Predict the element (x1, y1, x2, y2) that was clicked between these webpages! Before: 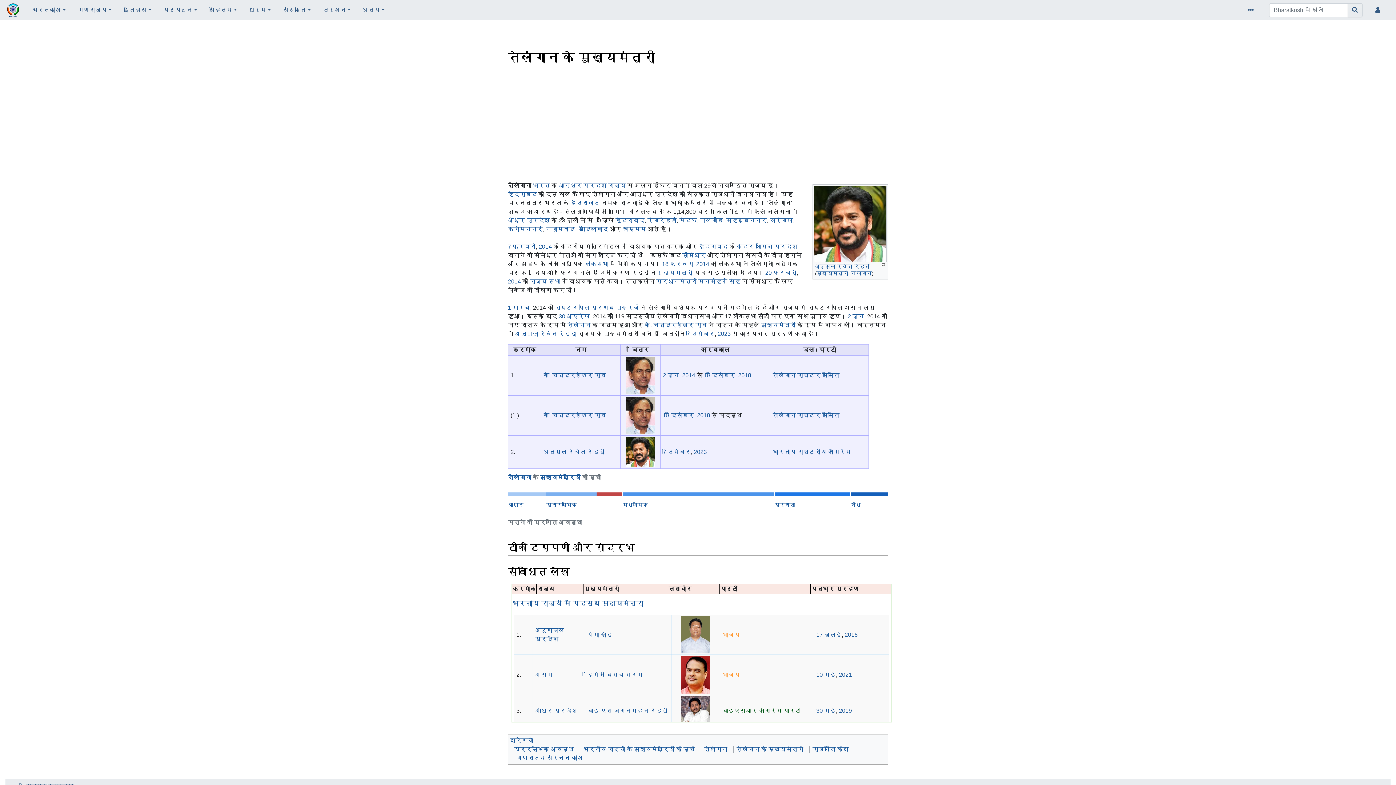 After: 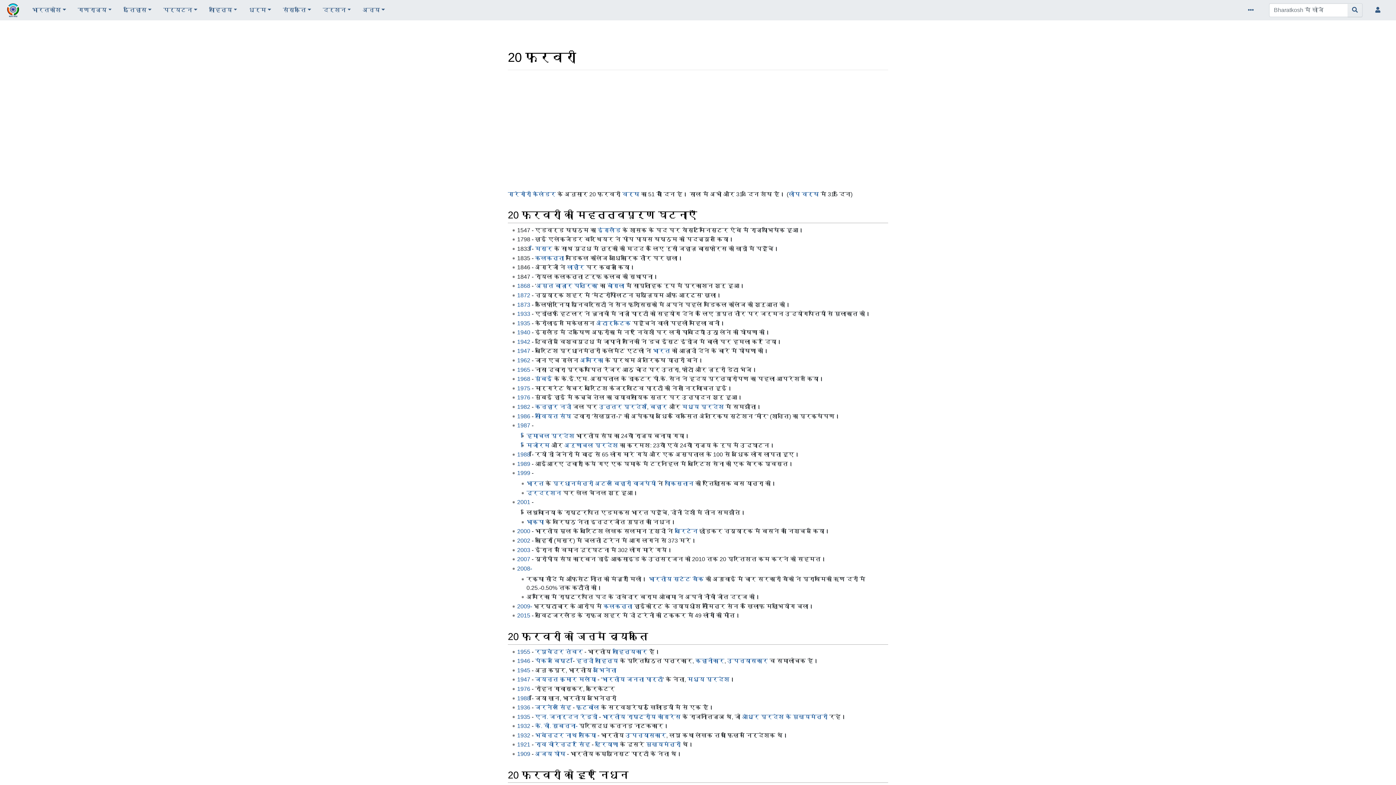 Action: label: 20 फ़रवरी bbox: (765, 269, 796, 275)